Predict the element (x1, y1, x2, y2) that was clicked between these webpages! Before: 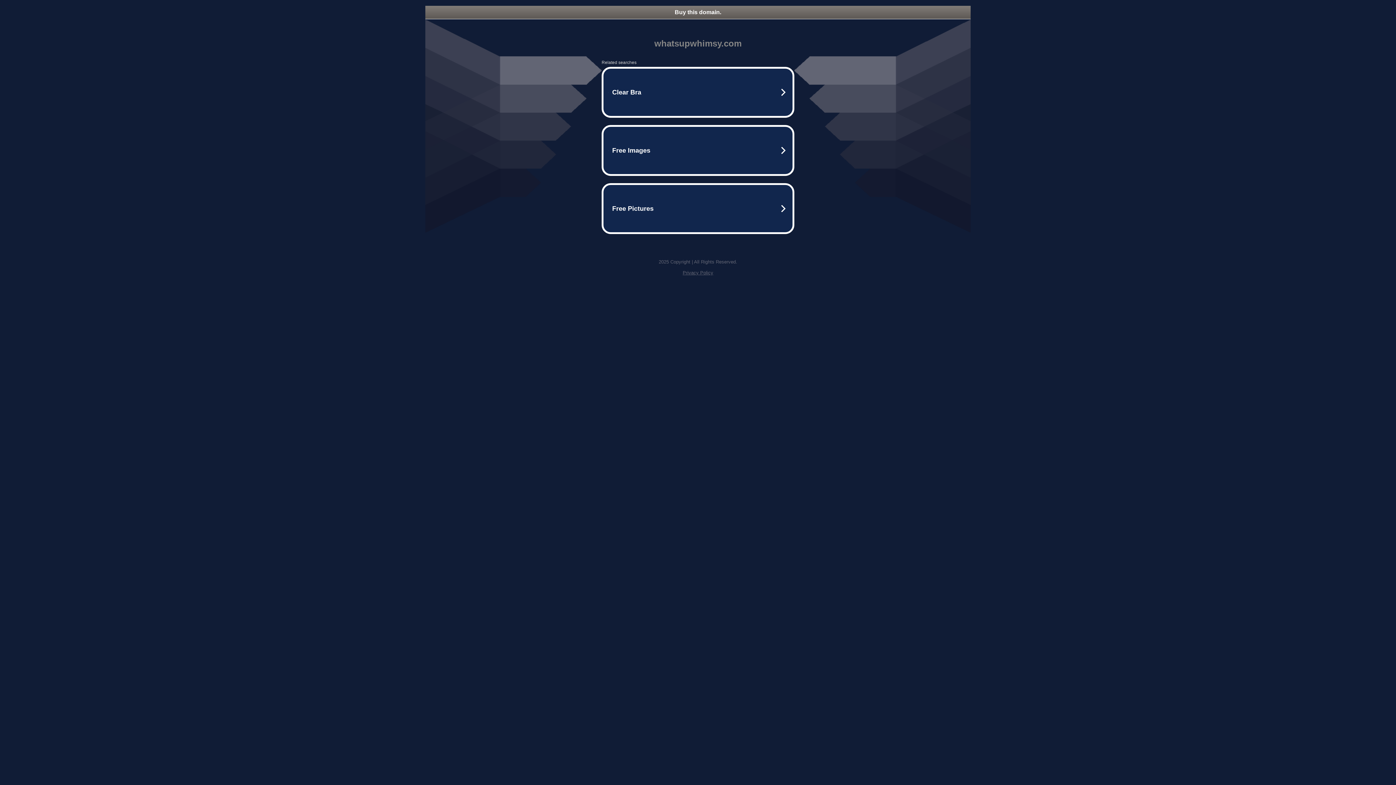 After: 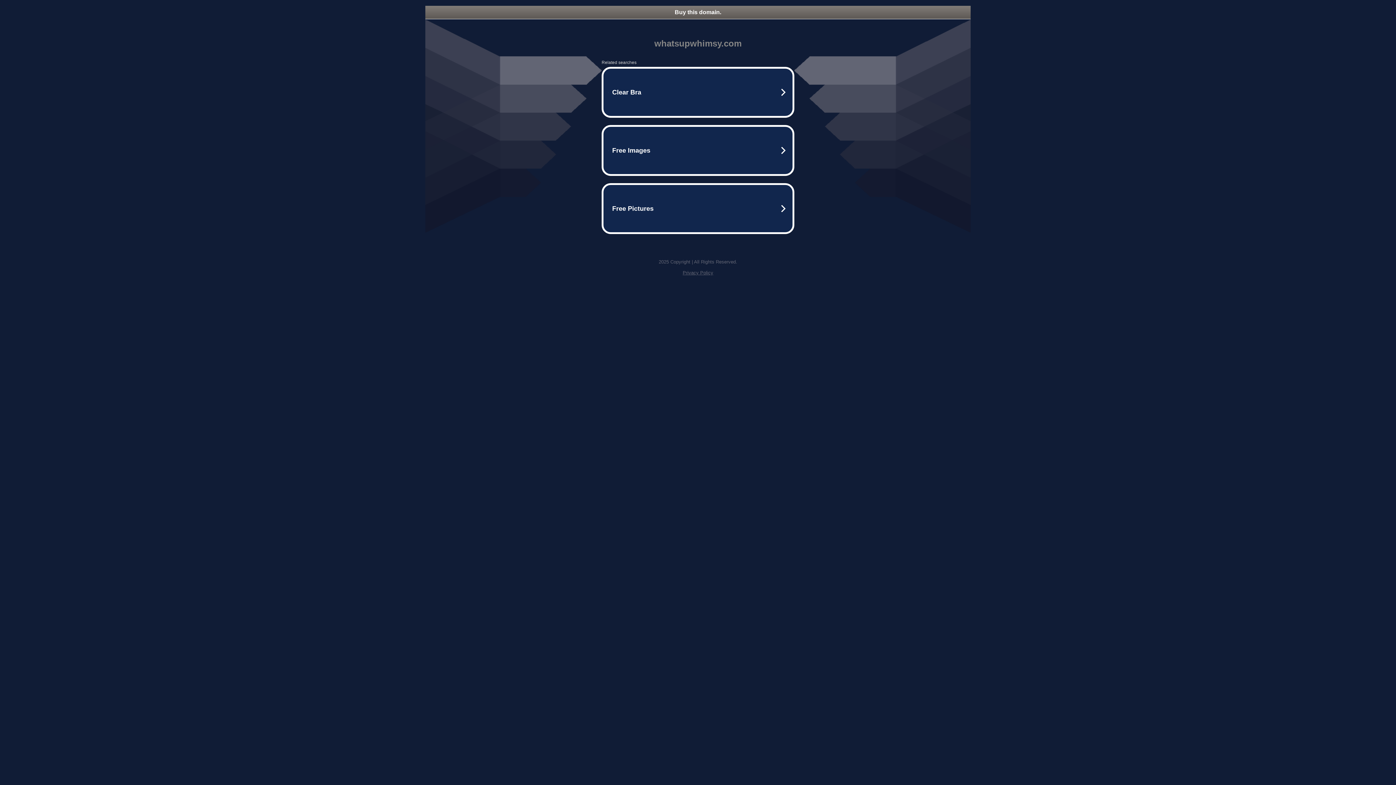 Action: label: Buy this domain. bbox: (425, 5, 970, 18)